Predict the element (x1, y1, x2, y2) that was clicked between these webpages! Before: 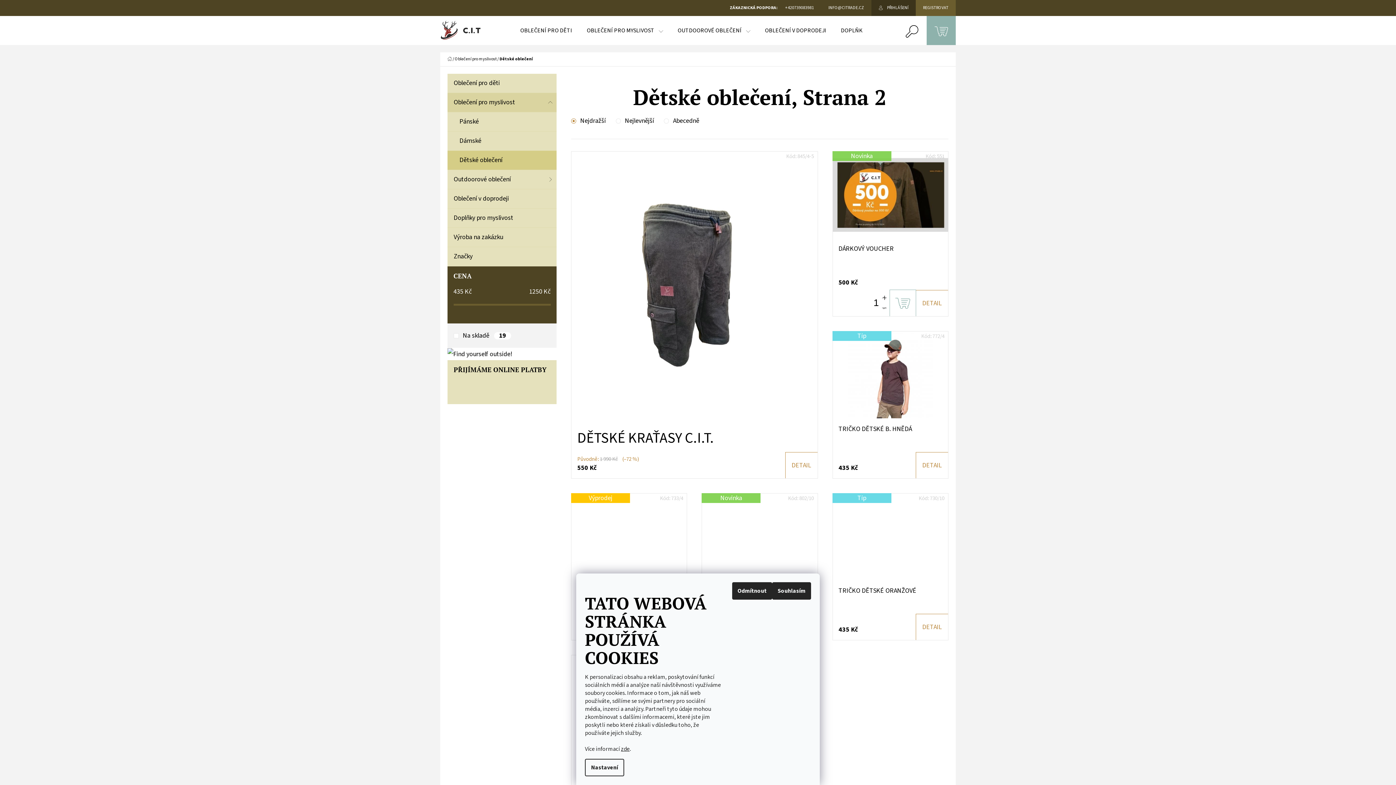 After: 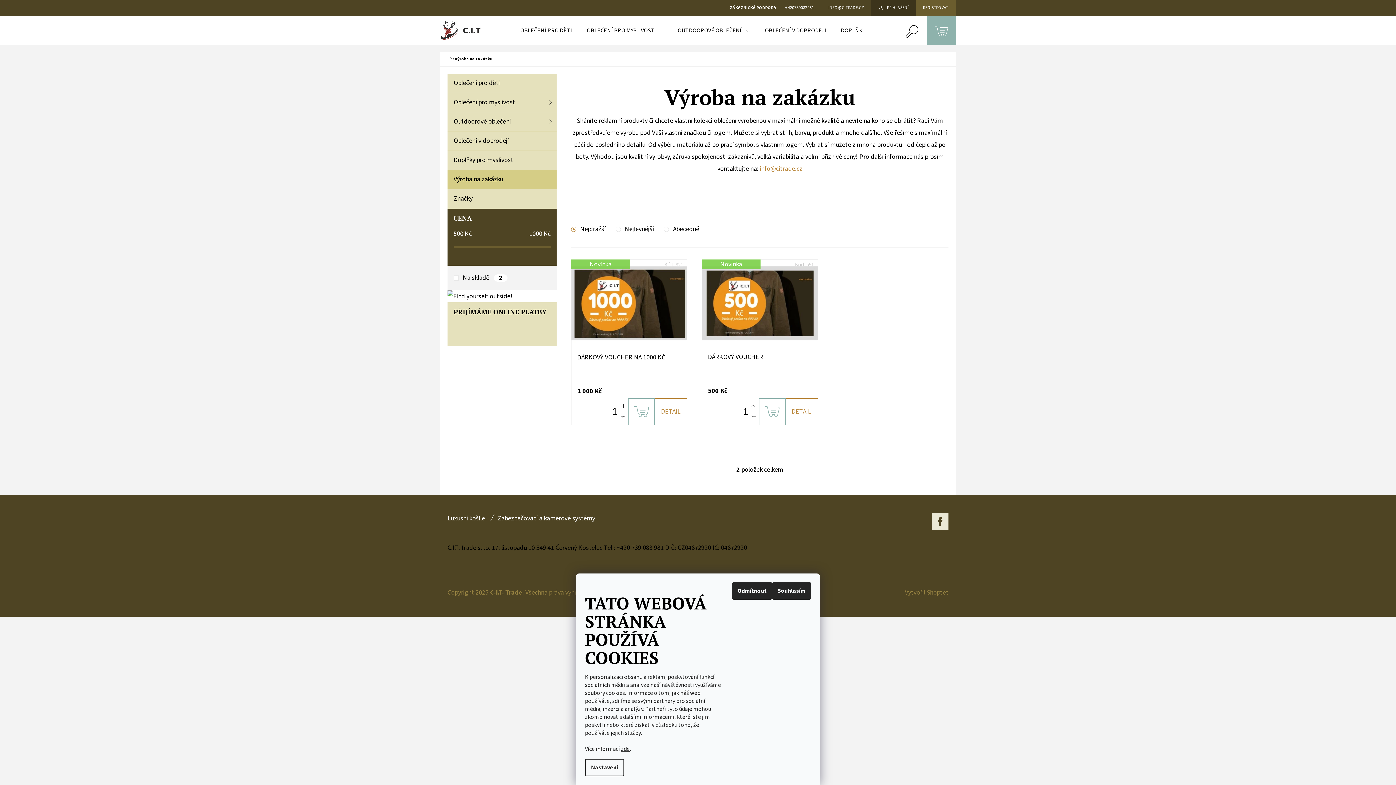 Action: label: Výroba na zakázku  bbox: (447, 228, 556, 247)